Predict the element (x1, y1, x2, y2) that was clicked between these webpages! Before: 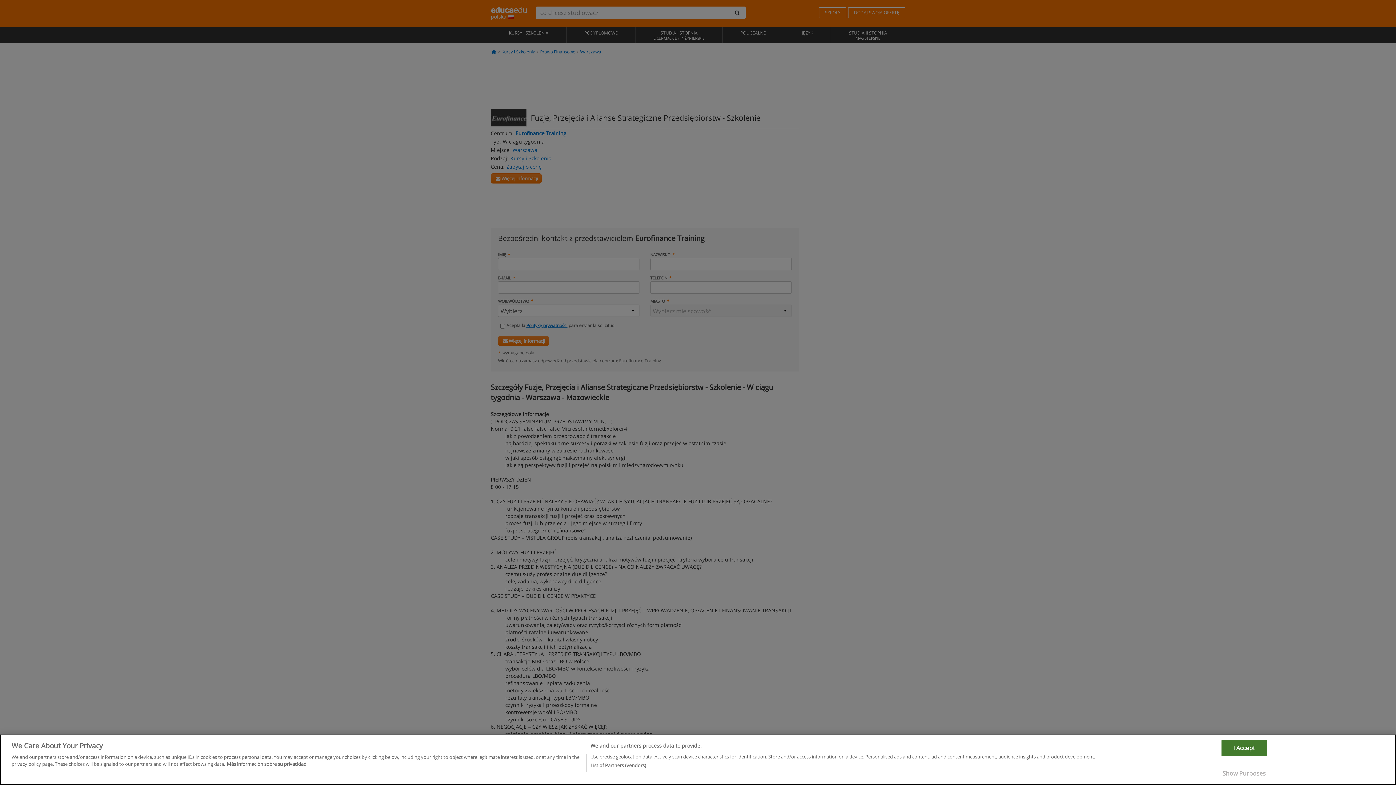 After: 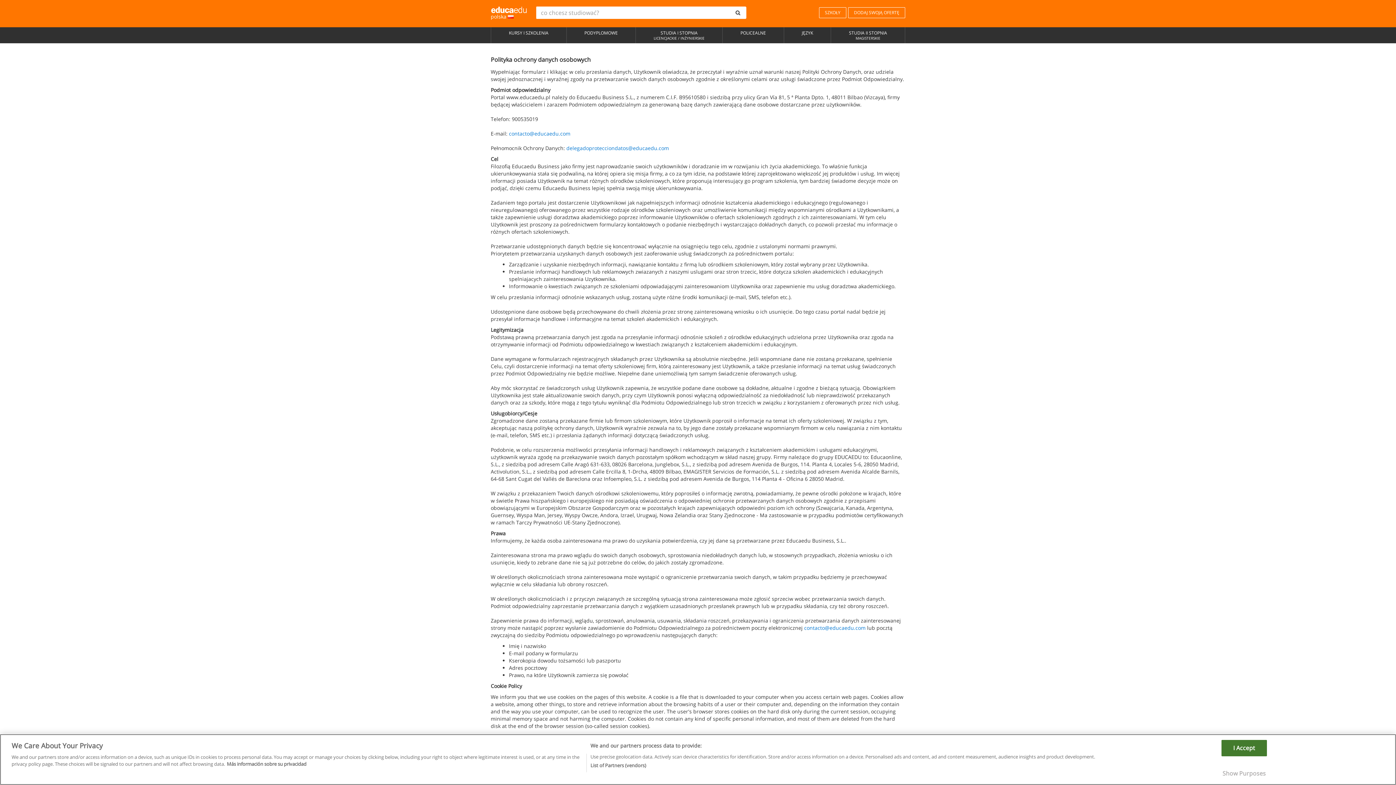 Action: label: More information about your privacy bbox: (226, 761, 306, 767)